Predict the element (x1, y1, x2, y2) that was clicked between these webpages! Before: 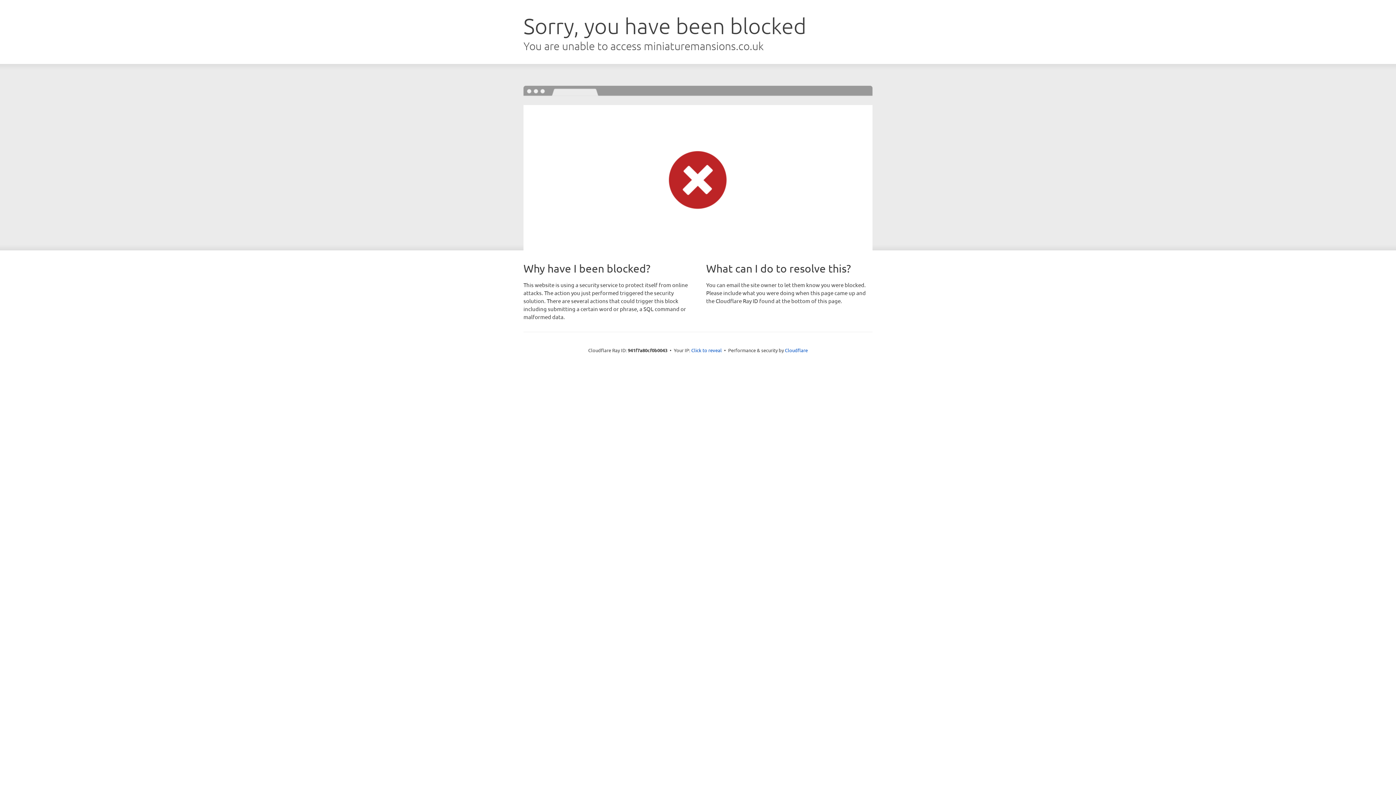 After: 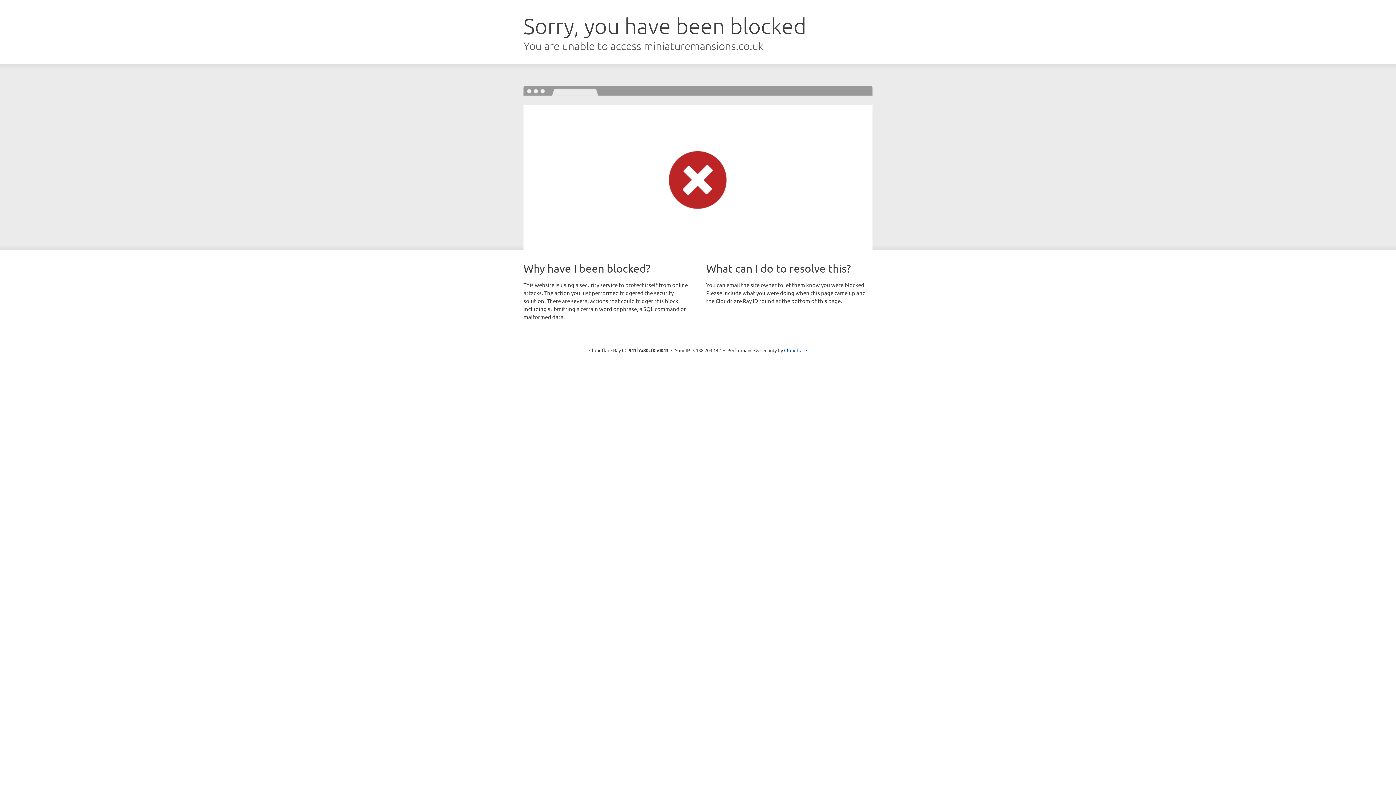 Action: label: Click to reveal bbox: (691, 346, 722, 353)